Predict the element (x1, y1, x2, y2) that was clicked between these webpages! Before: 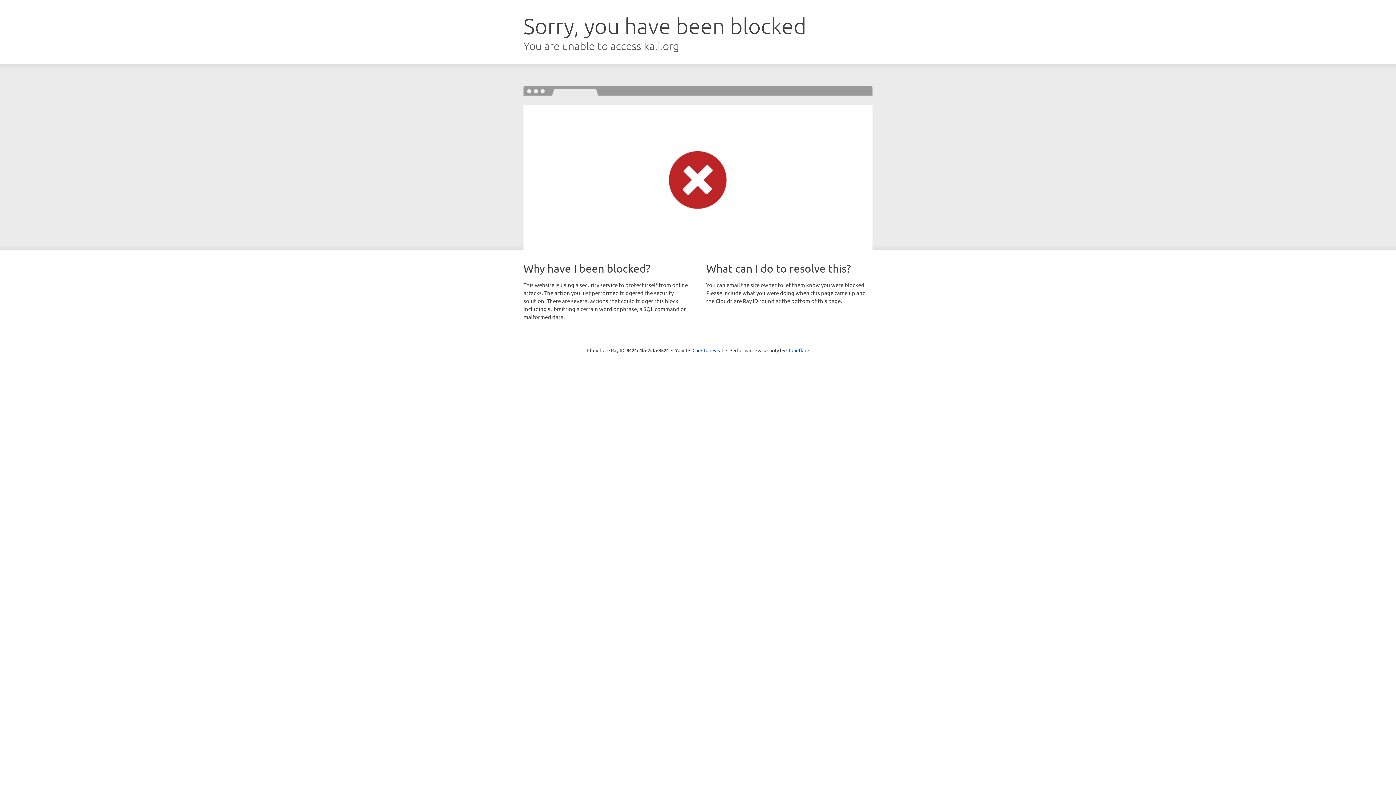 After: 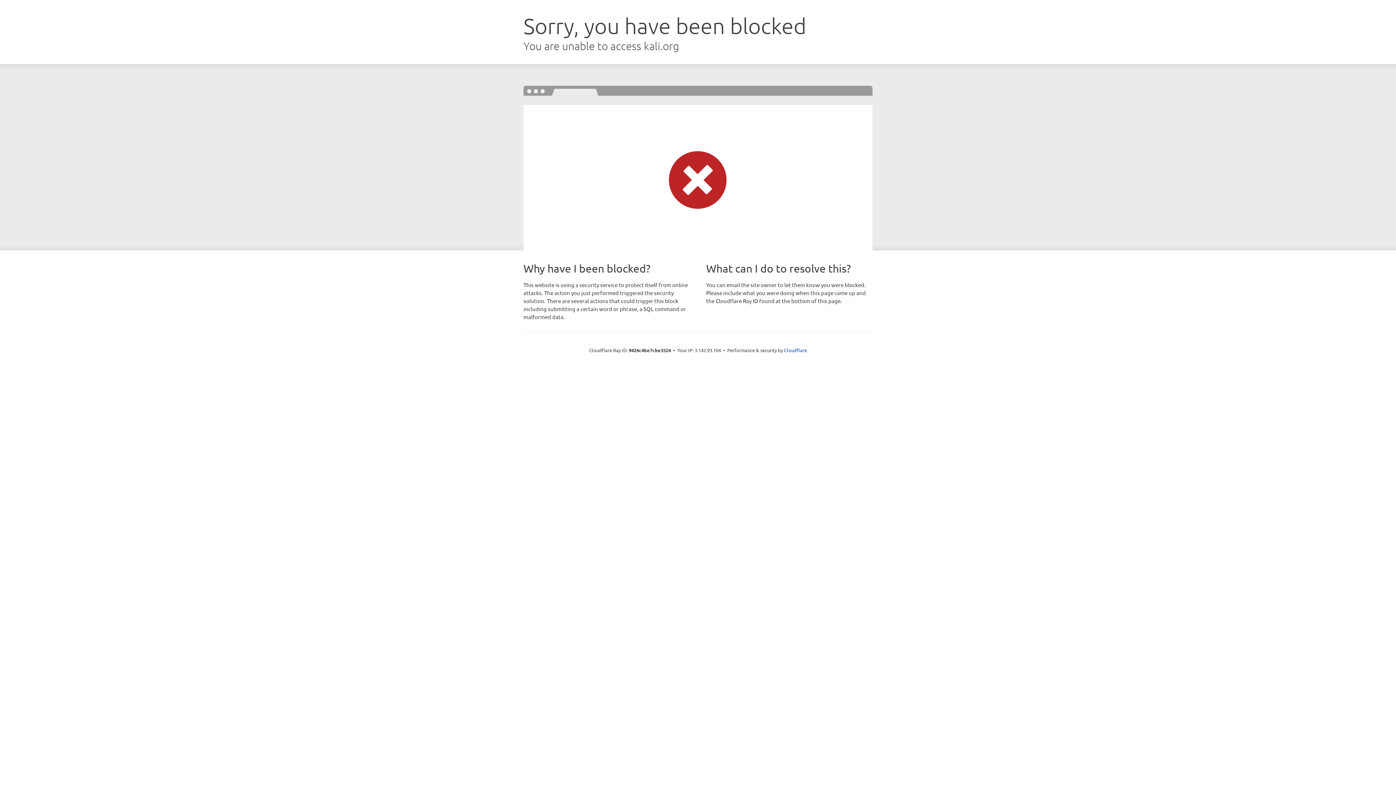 Action: label: Click to reveal bbox: (692, 346, 723, 353)